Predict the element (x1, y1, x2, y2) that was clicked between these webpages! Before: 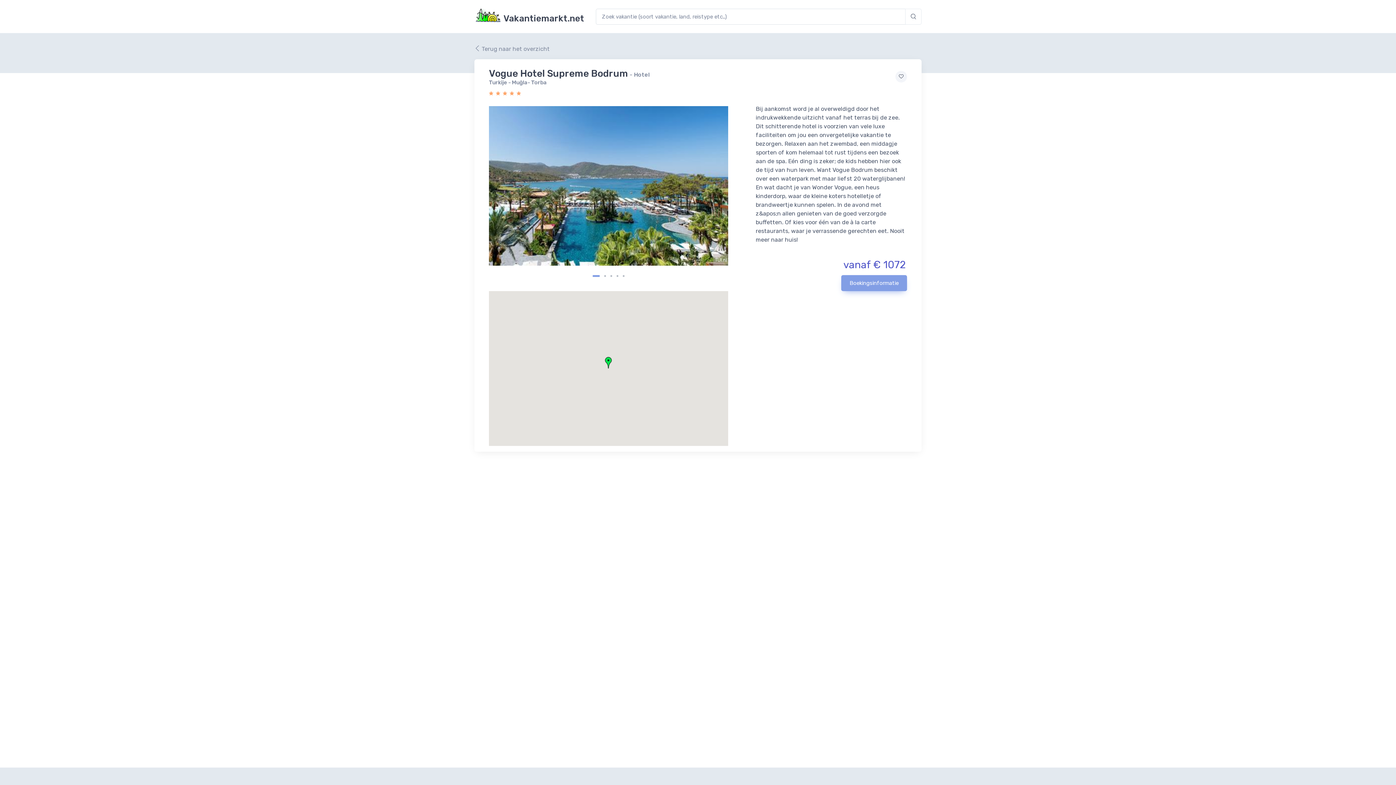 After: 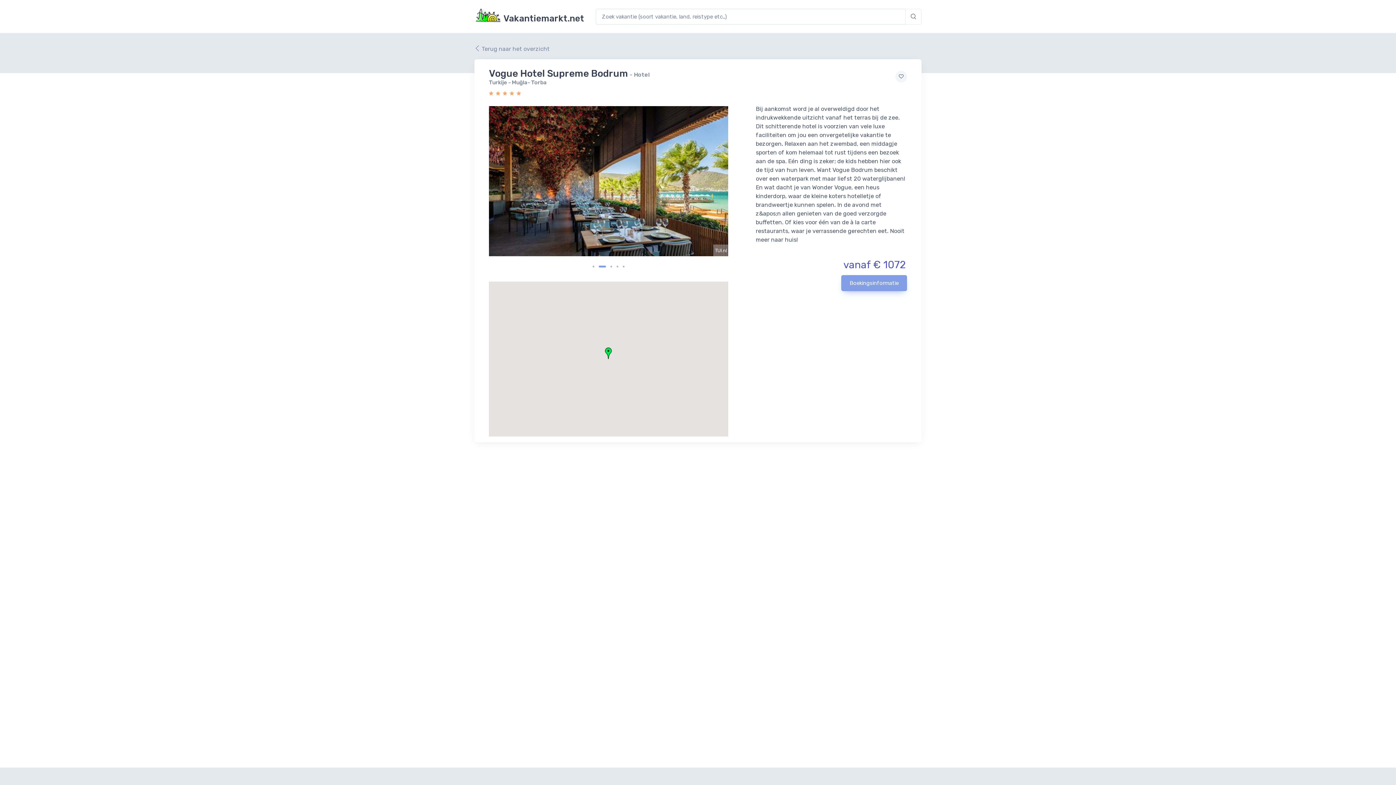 Action: bbox: (604, 275, 606, 277) label: Carousel Page 2